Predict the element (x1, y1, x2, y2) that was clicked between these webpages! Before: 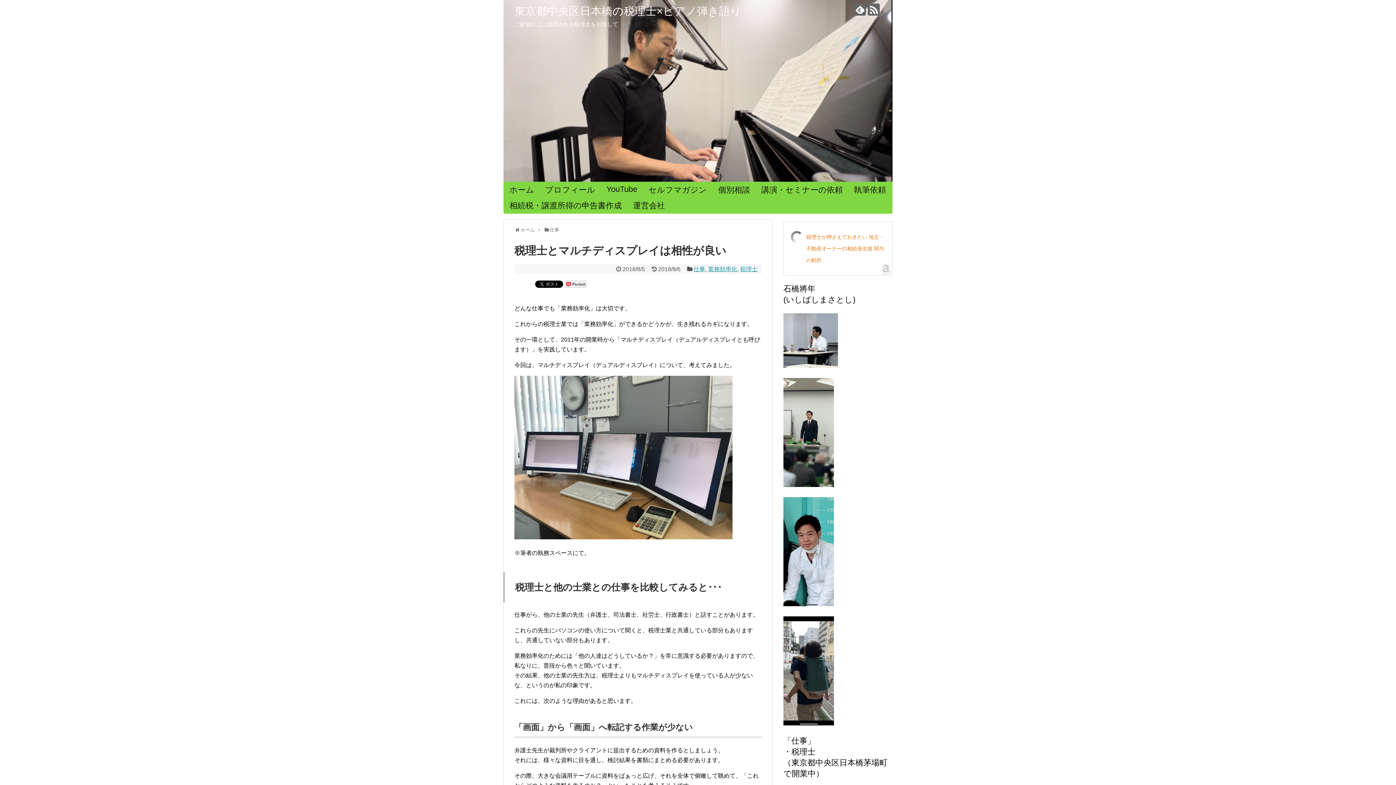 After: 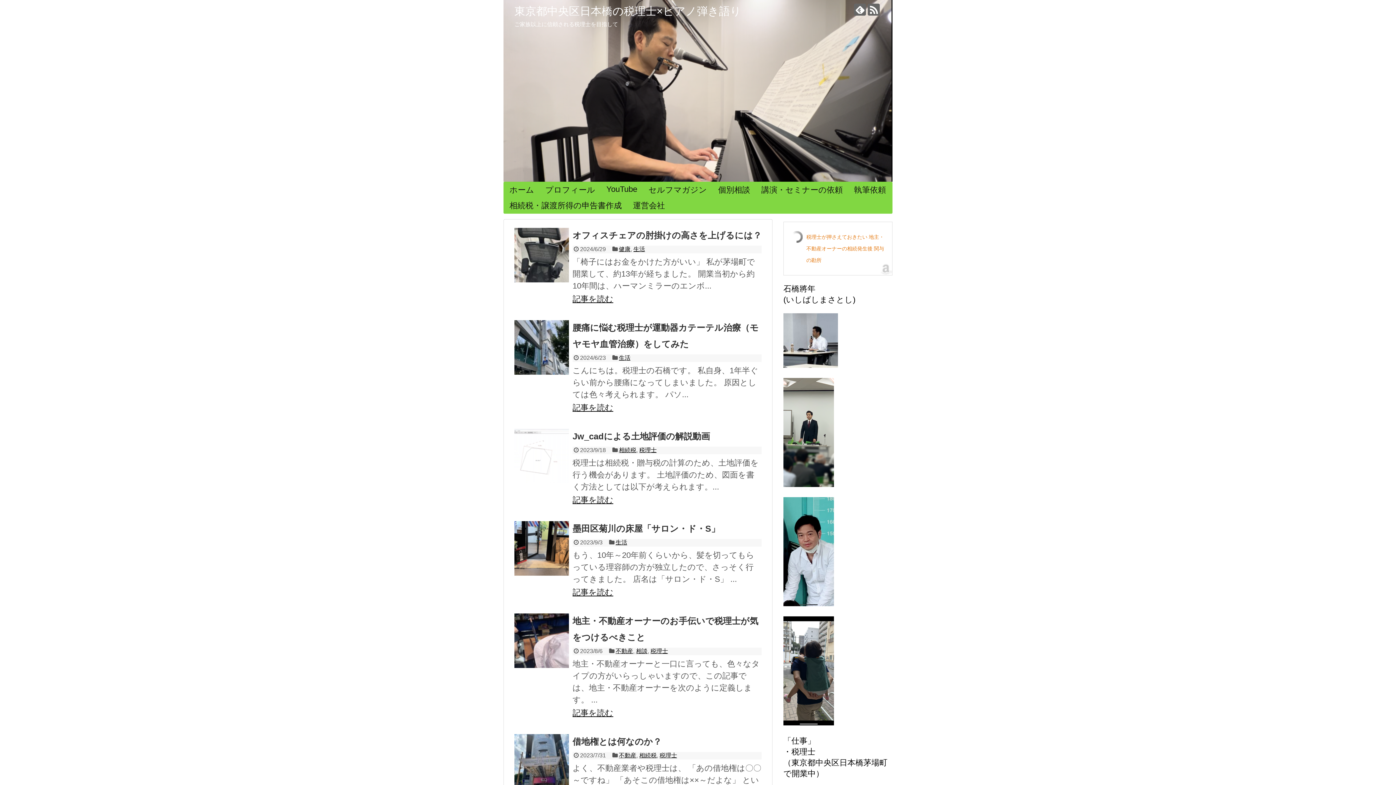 Action: label: ホーム bbox: (504, 182, 539, 197)